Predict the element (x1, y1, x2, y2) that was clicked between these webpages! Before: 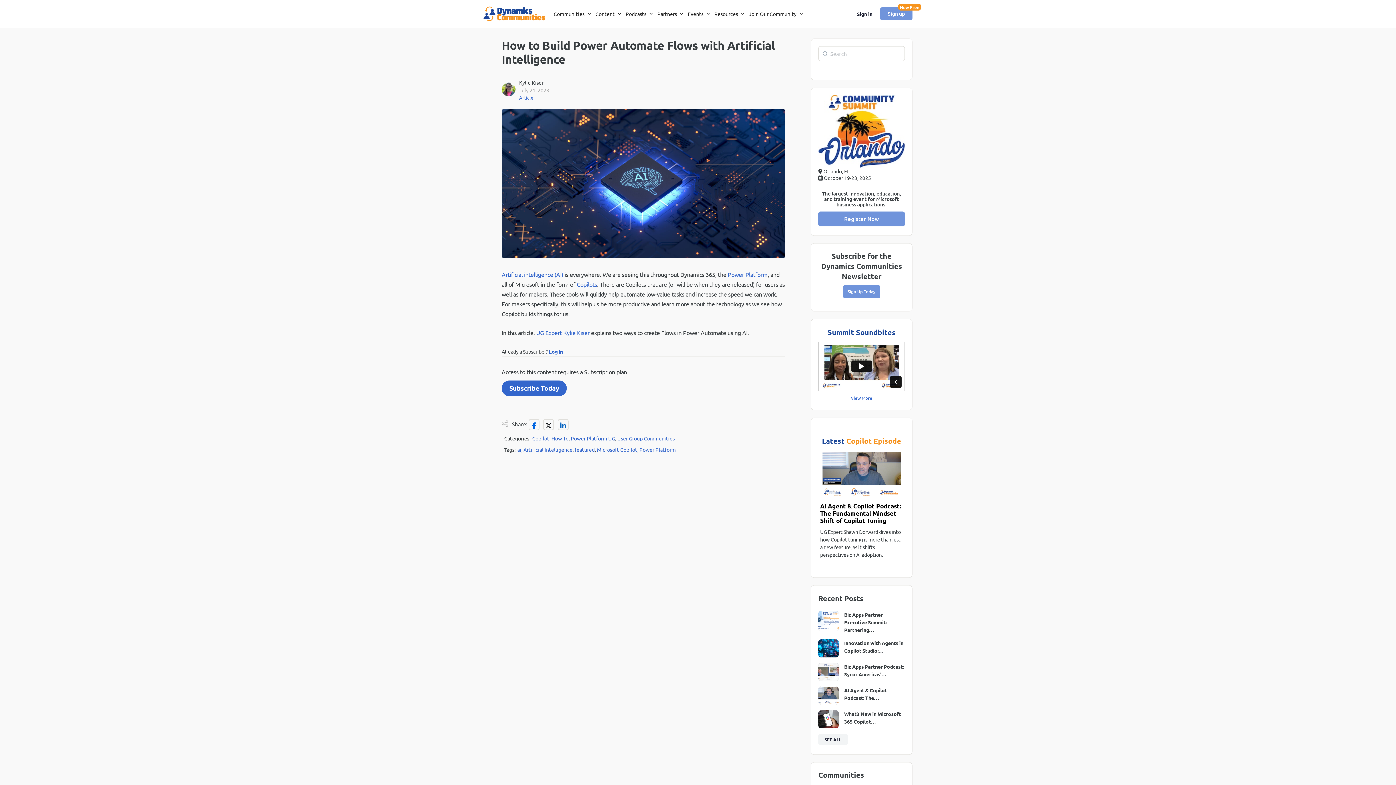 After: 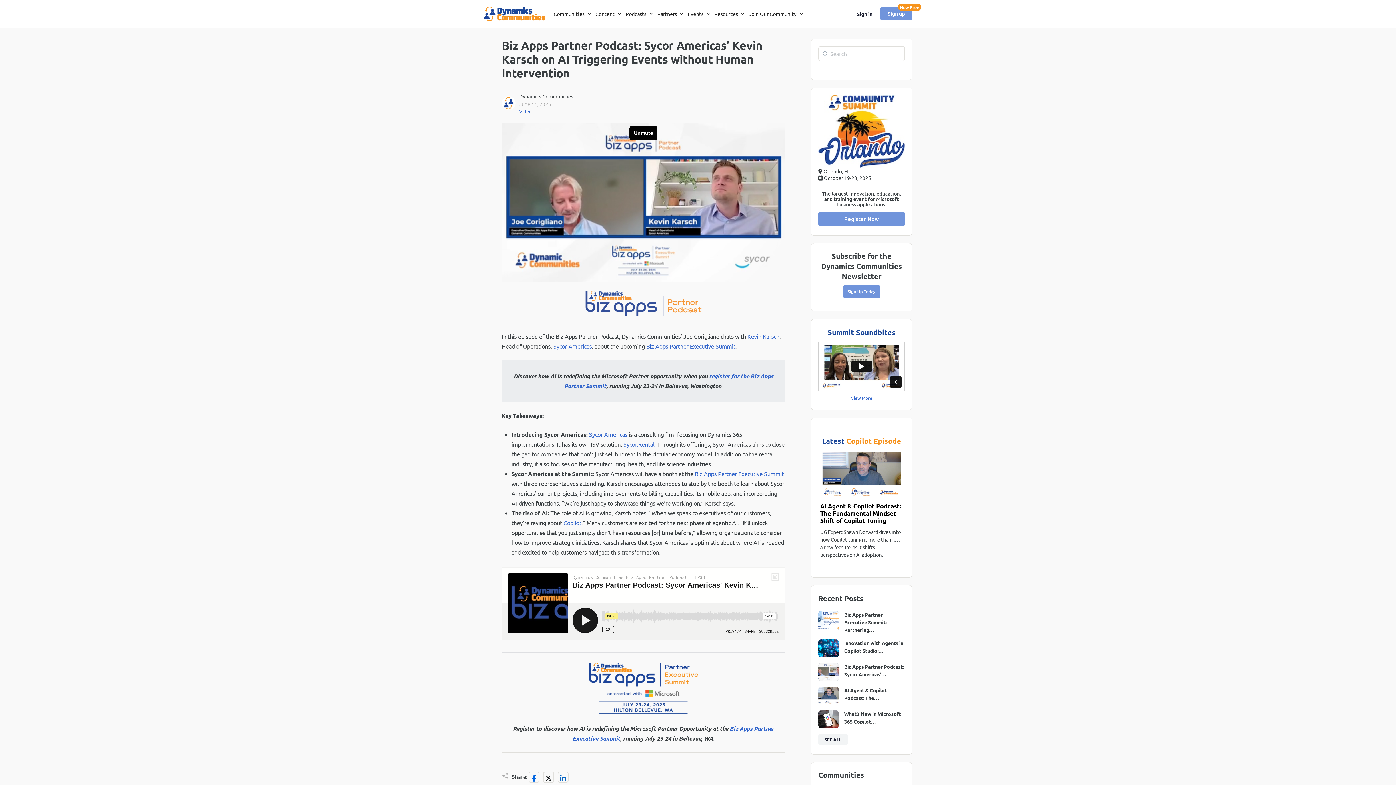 Action: bbox: (818, 663, 838, 681)